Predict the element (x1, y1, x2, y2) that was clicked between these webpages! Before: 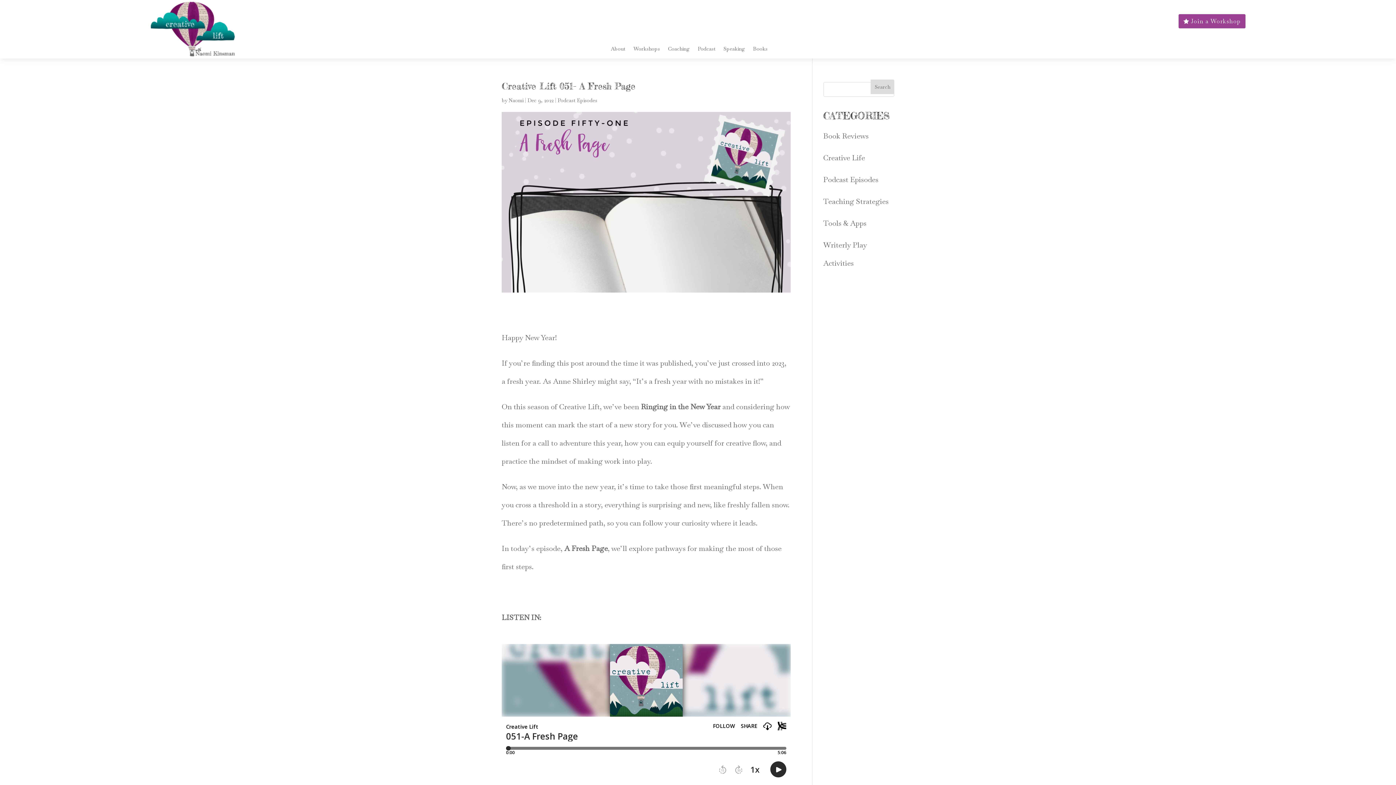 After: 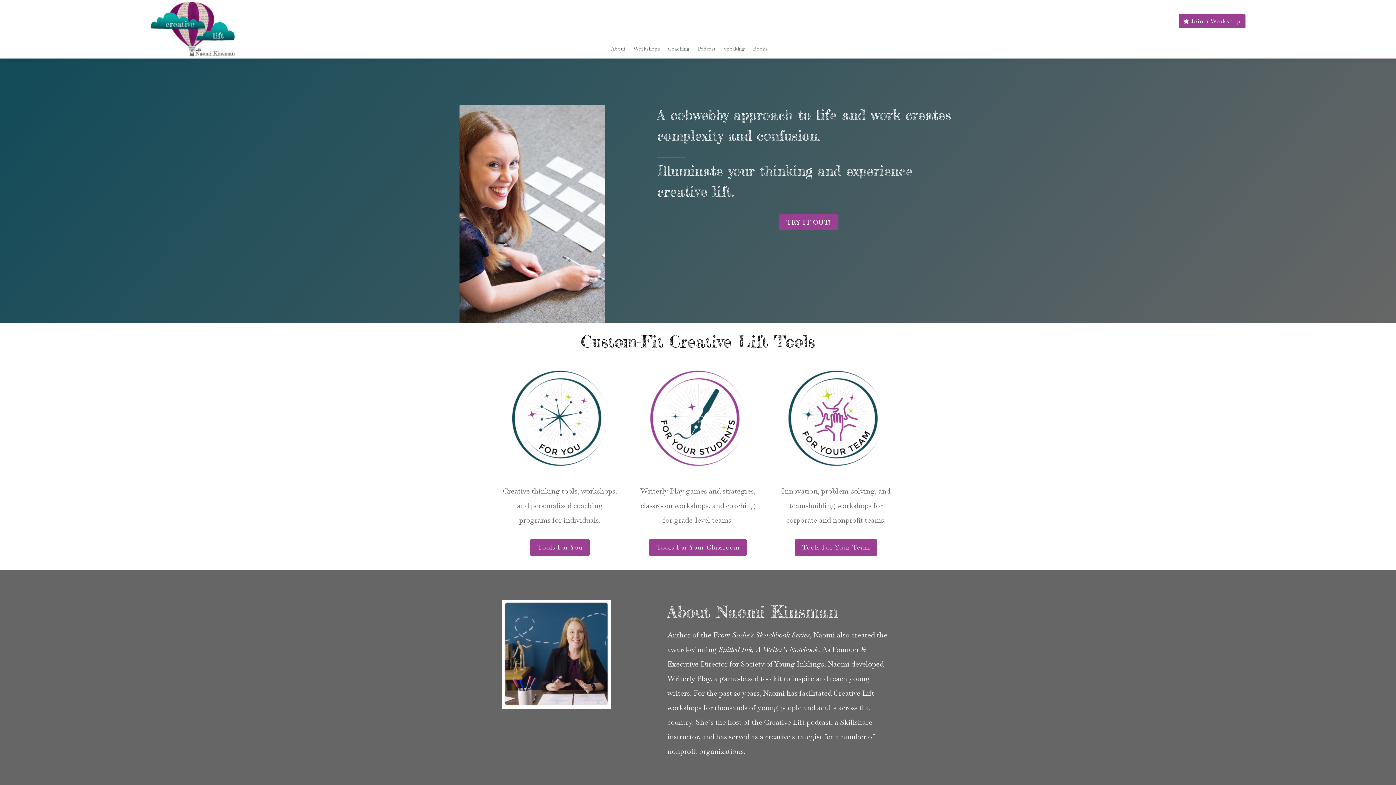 Action: bbox: (139, 50, 248, 60)